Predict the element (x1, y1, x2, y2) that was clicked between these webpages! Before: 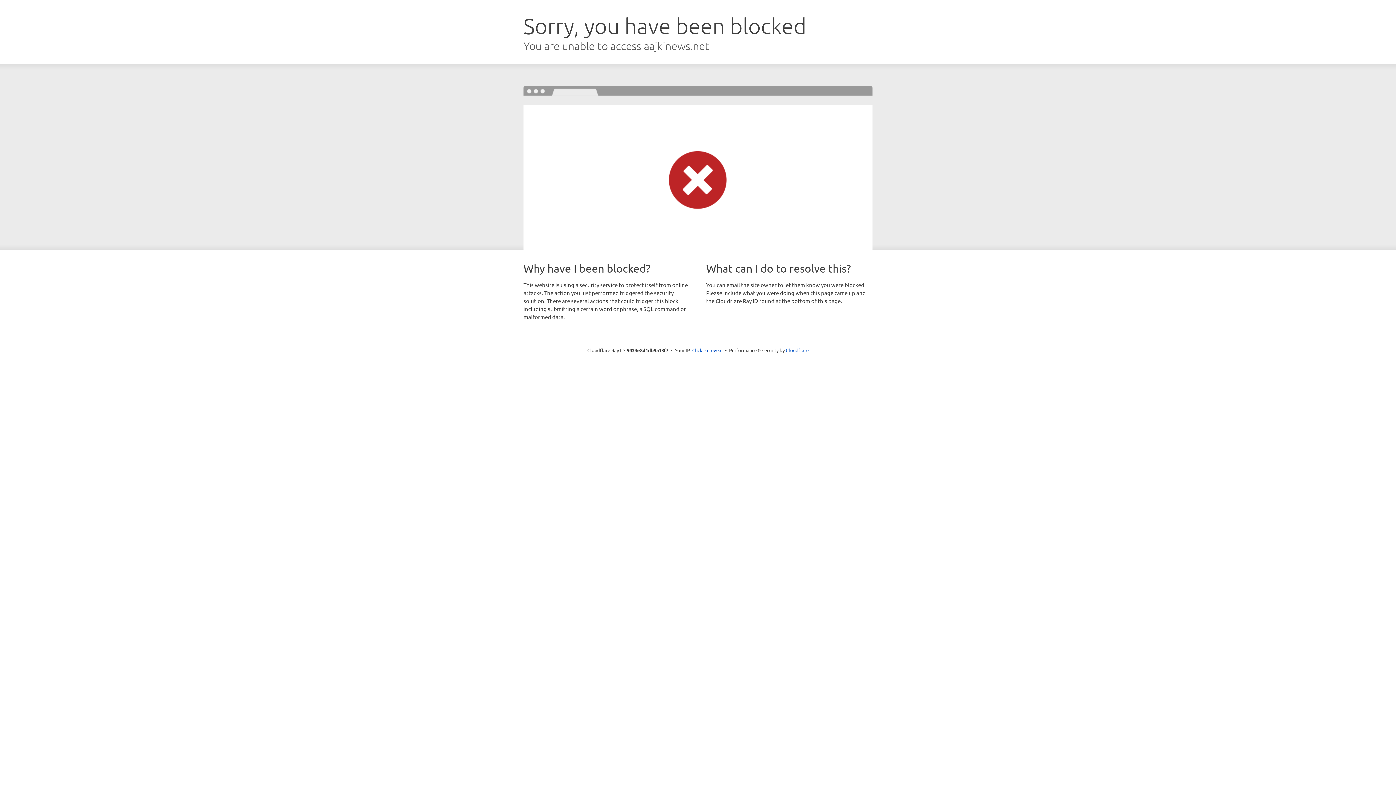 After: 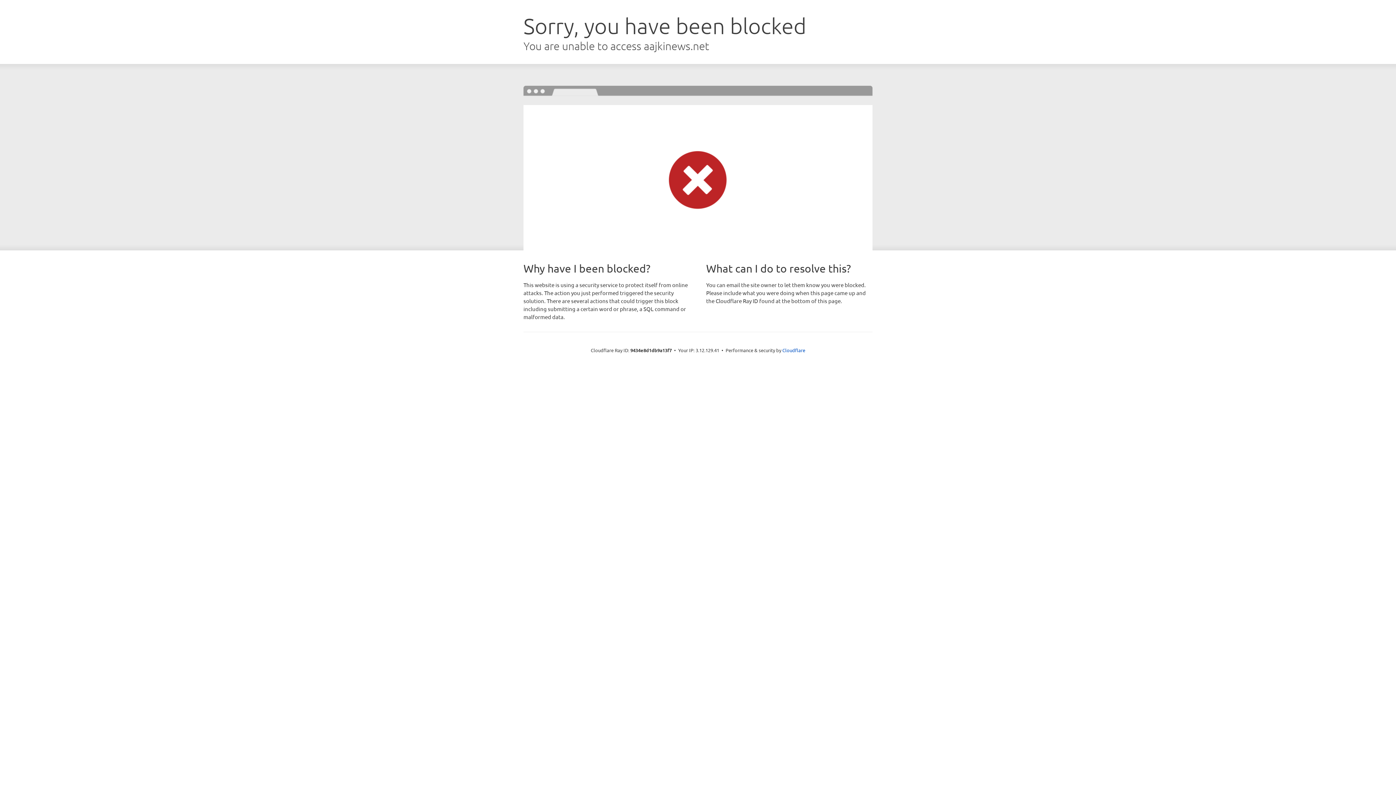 Action: label: Click to reveal bbox: (692, 346, 722, 353)